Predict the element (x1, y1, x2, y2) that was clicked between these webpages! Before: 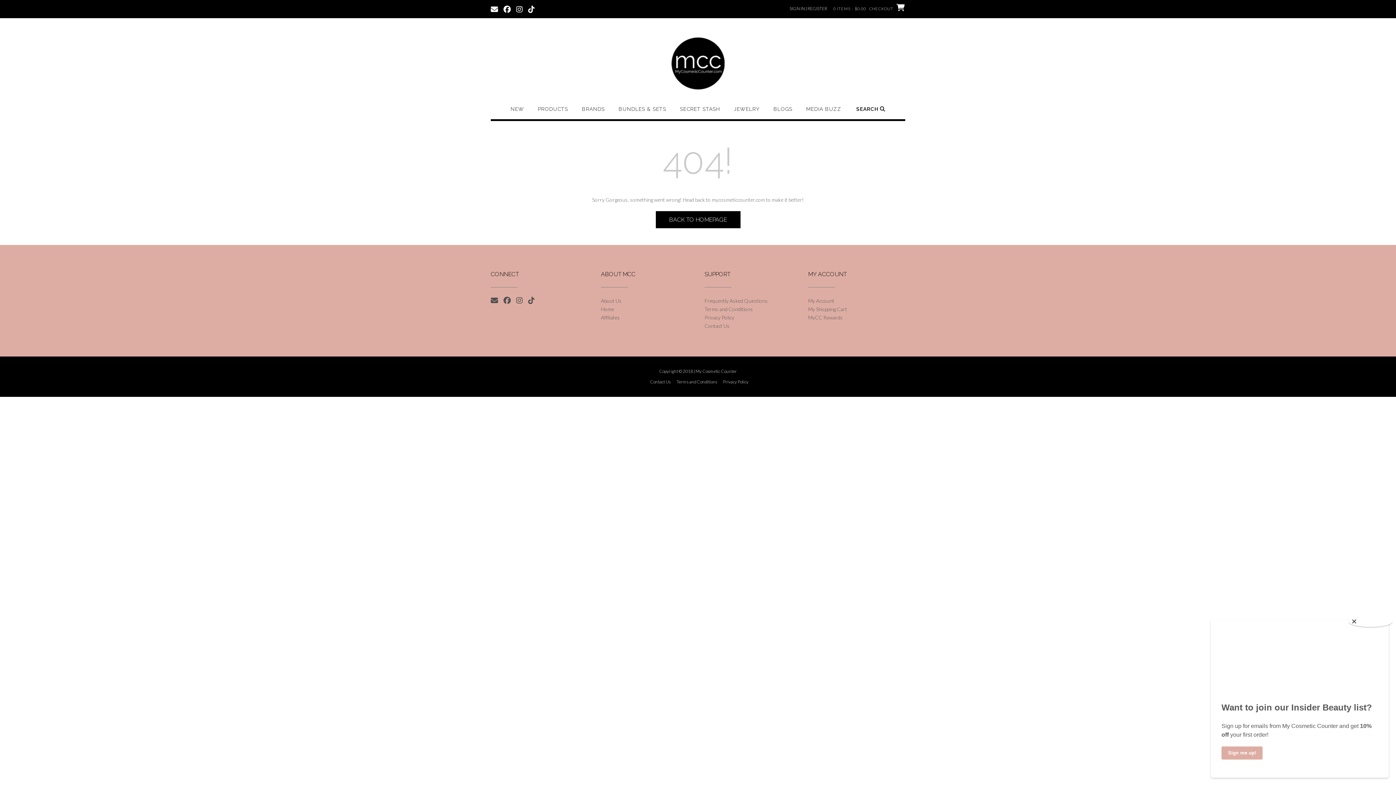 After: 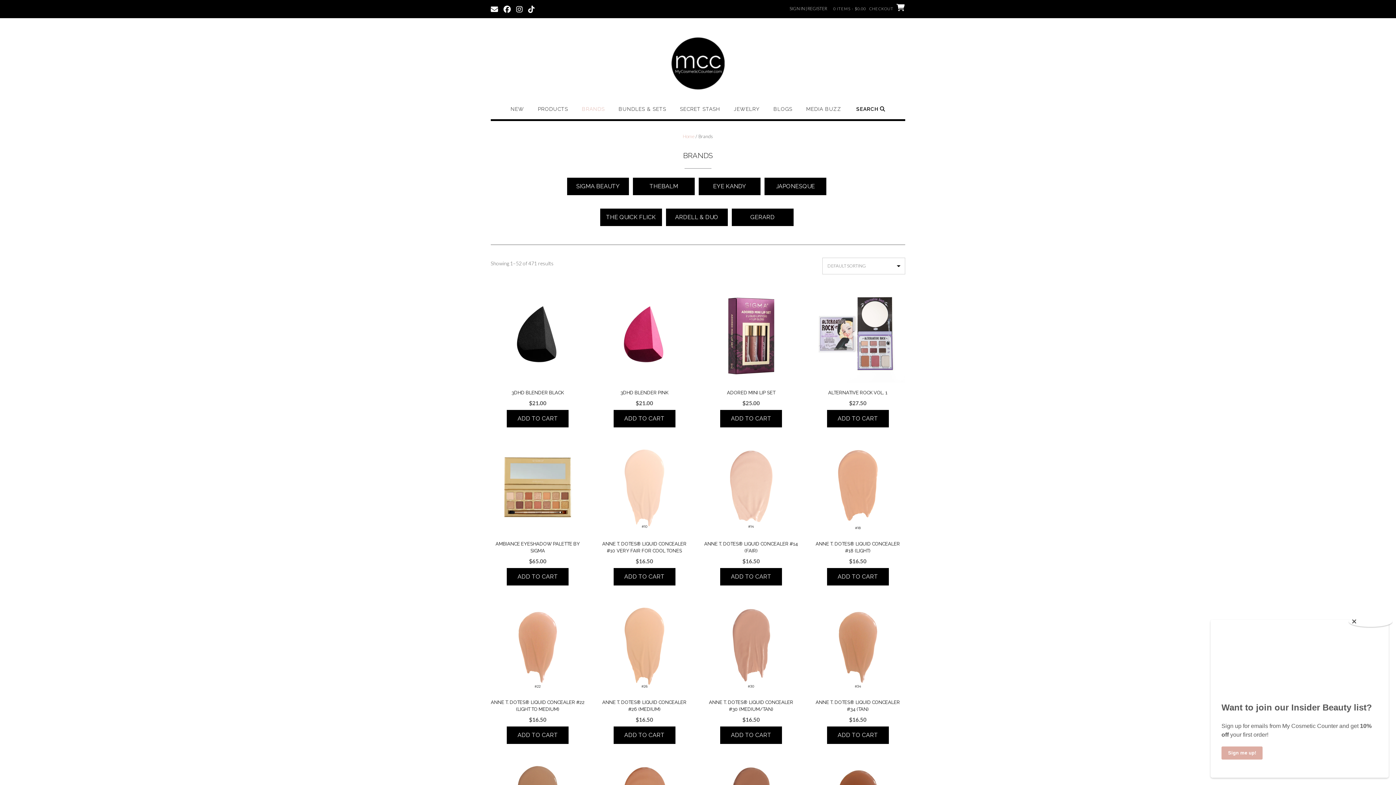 Action: label: BRANDS bbox: (582, 105, 604, 119)